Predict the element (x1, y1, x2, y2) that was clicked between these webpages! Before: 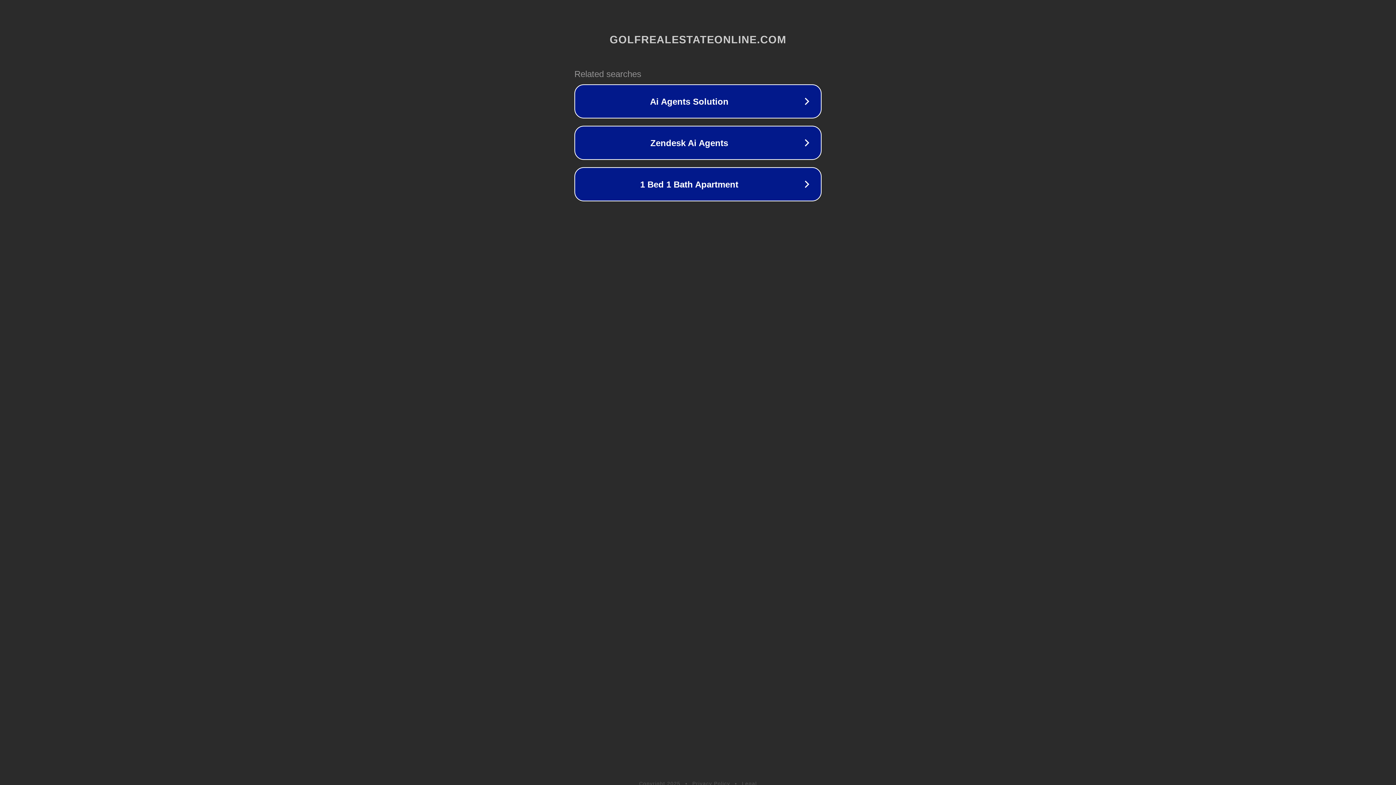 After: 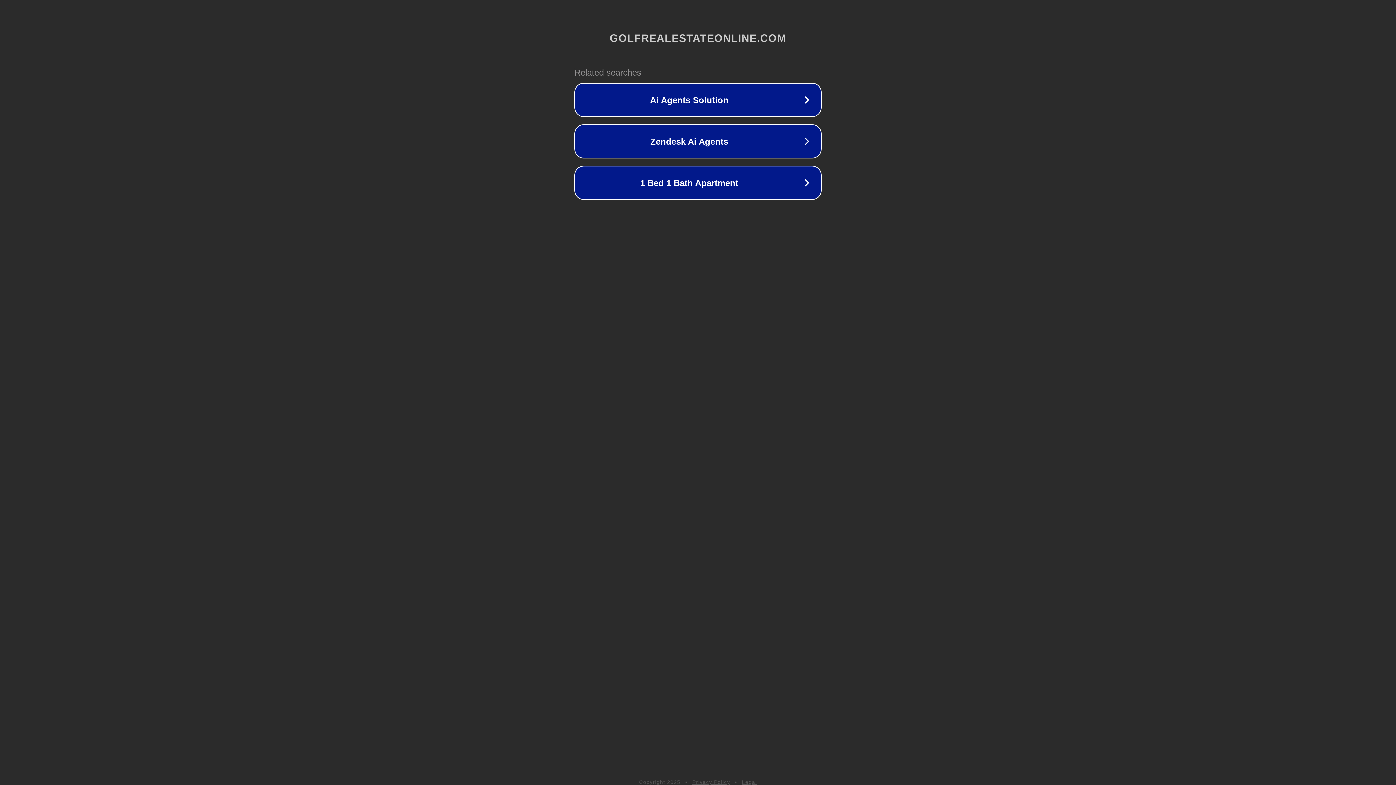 Action: bbox: (742, 781, 757, 786) label: Legal